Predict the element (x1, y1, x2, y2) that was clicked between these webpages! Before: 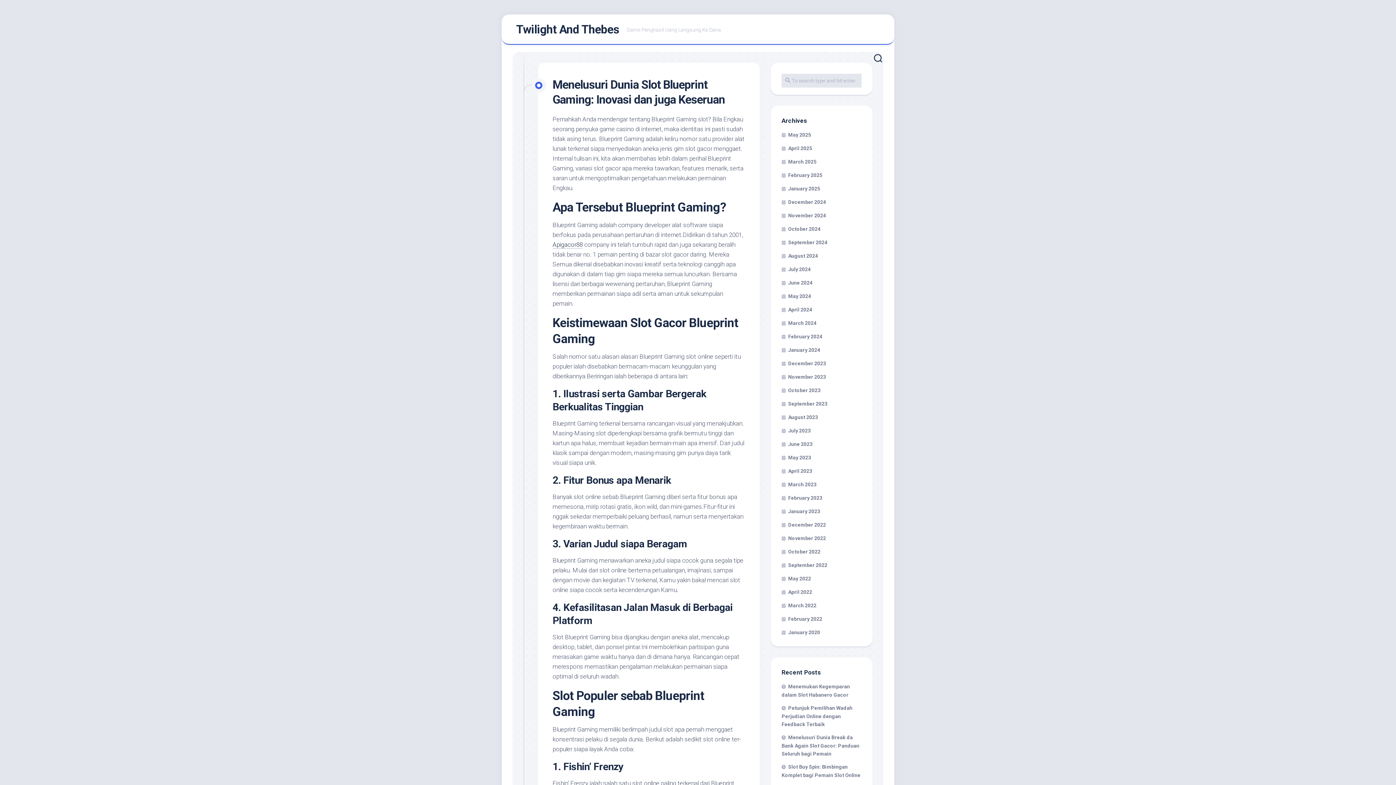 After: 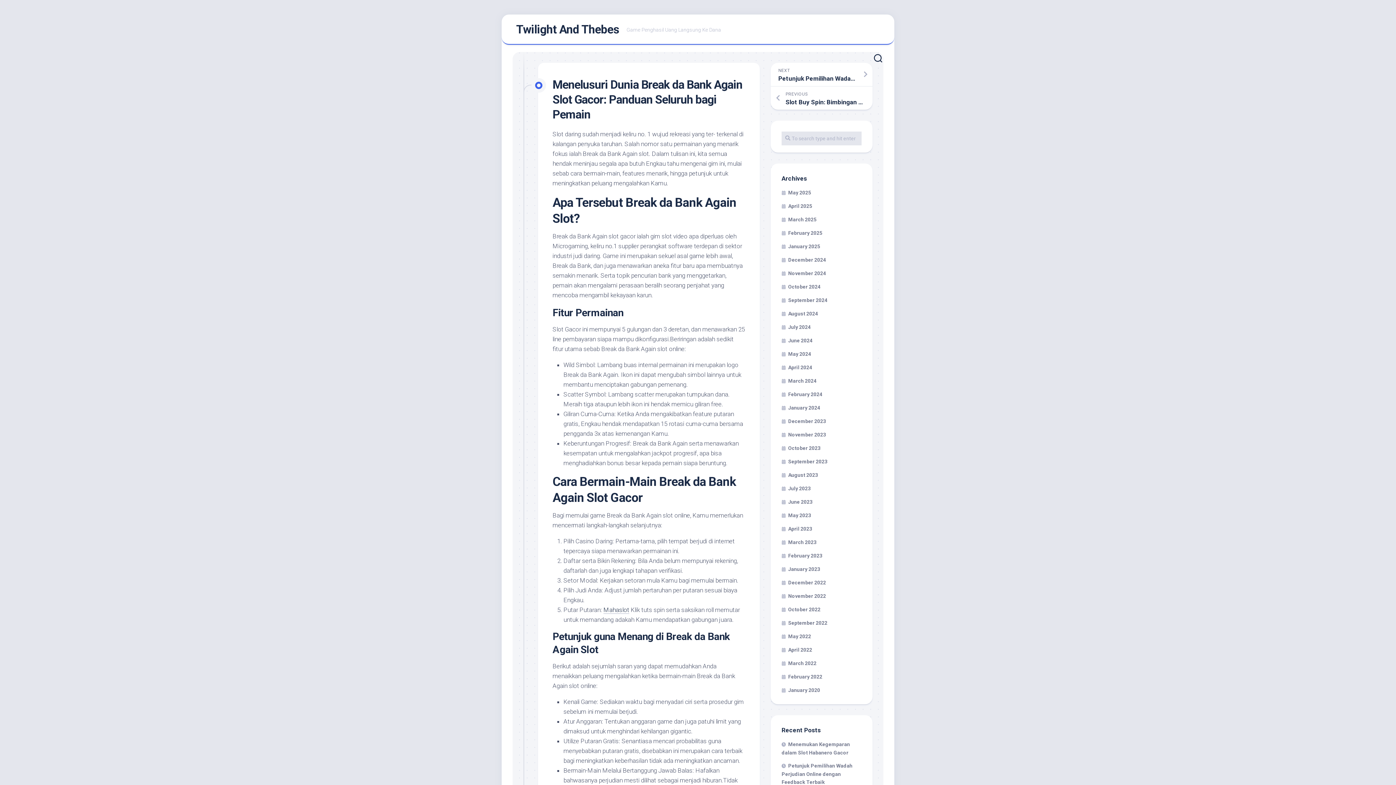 Action: label: Menelusuri Dunia Break da Bank Again Slot Gacor: Panduan Seluruh bagi Pemain bbox: (781, 734, 859, 757)